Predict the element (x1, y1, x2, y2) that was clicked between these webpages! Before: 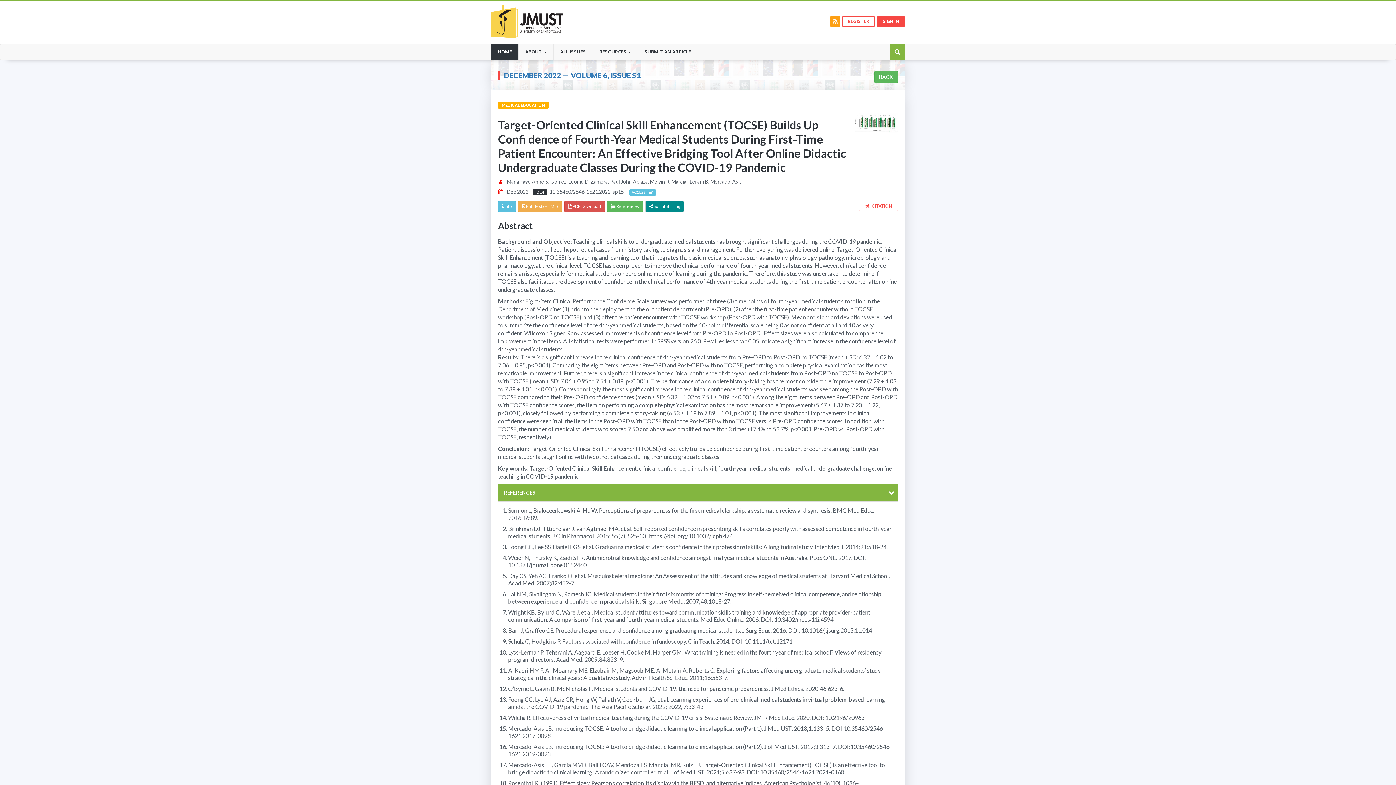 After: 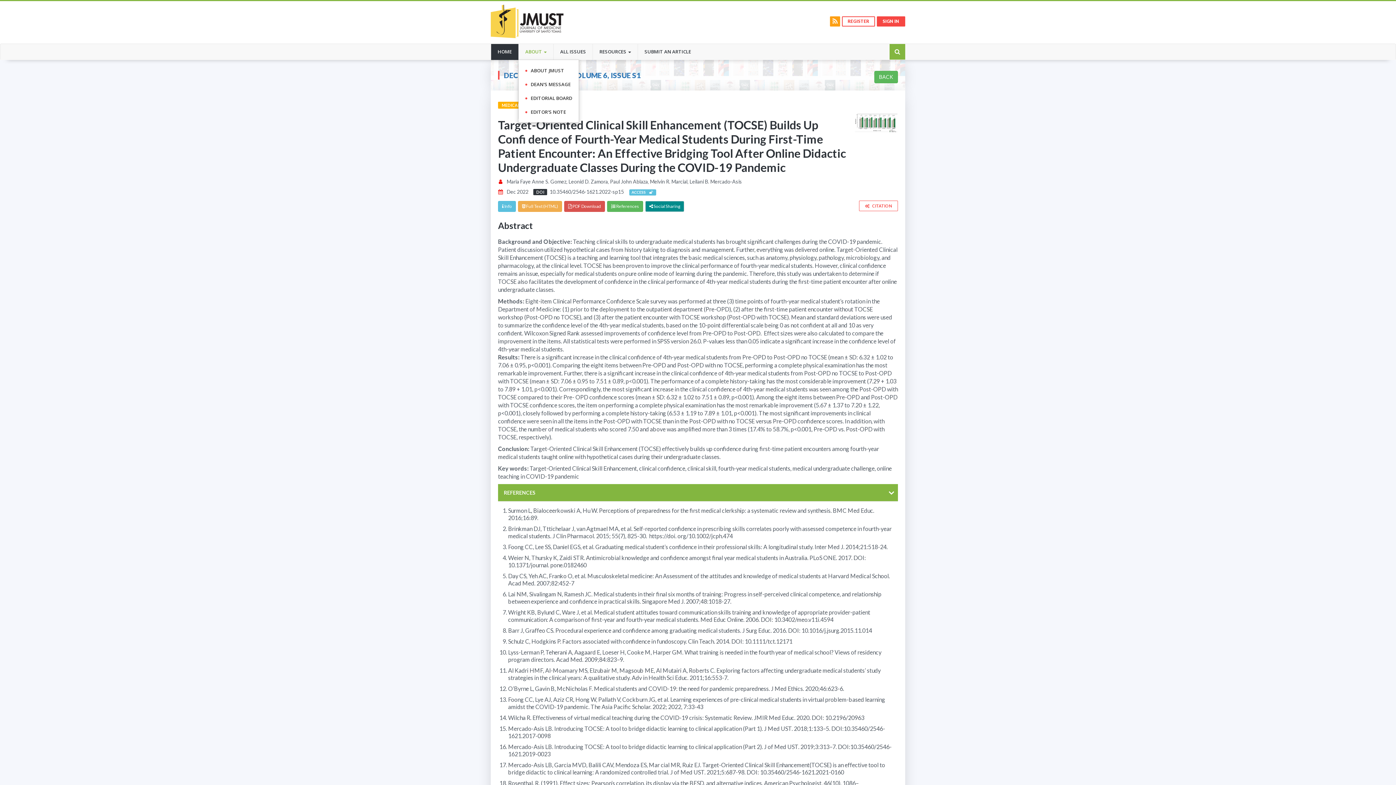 Action: label: ABOUT  bbox: (518, 44, 553, 60)